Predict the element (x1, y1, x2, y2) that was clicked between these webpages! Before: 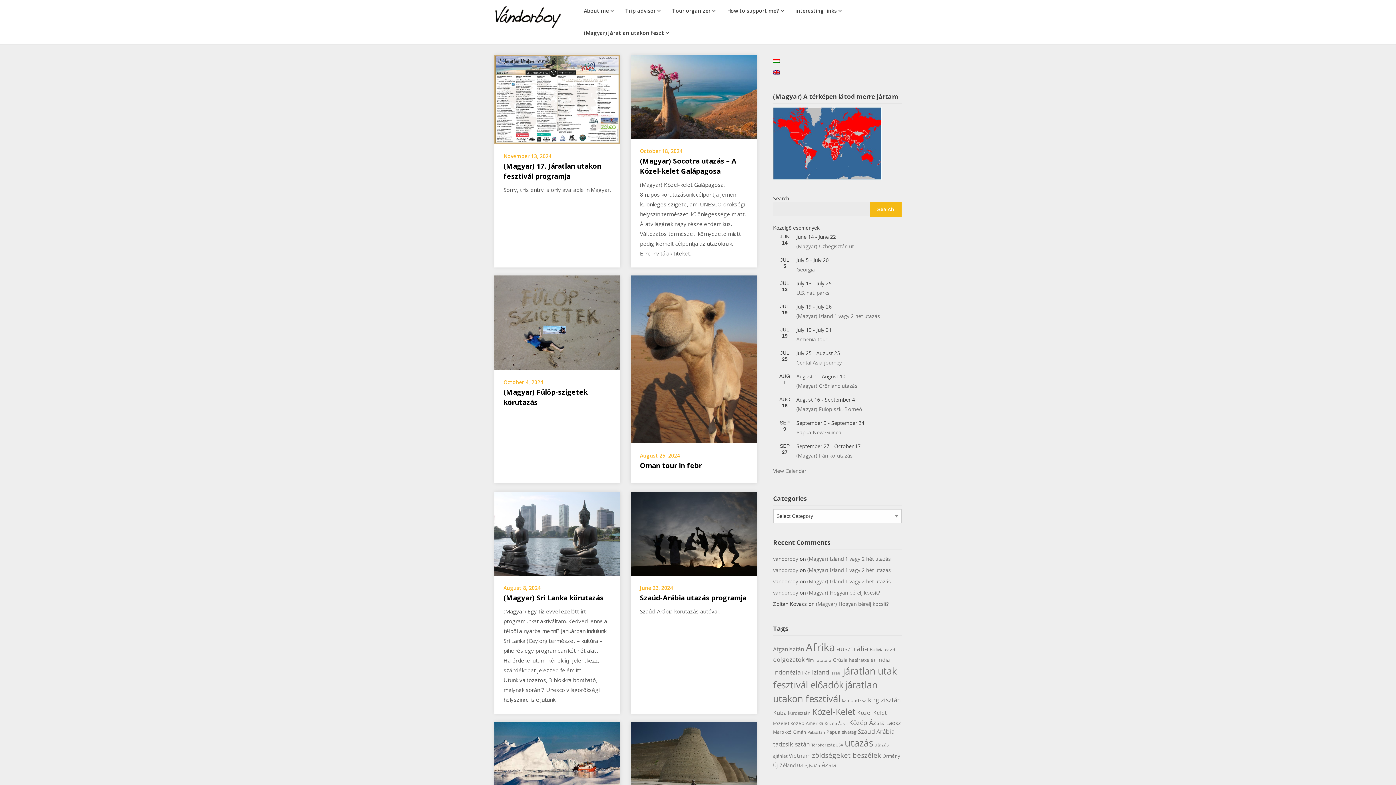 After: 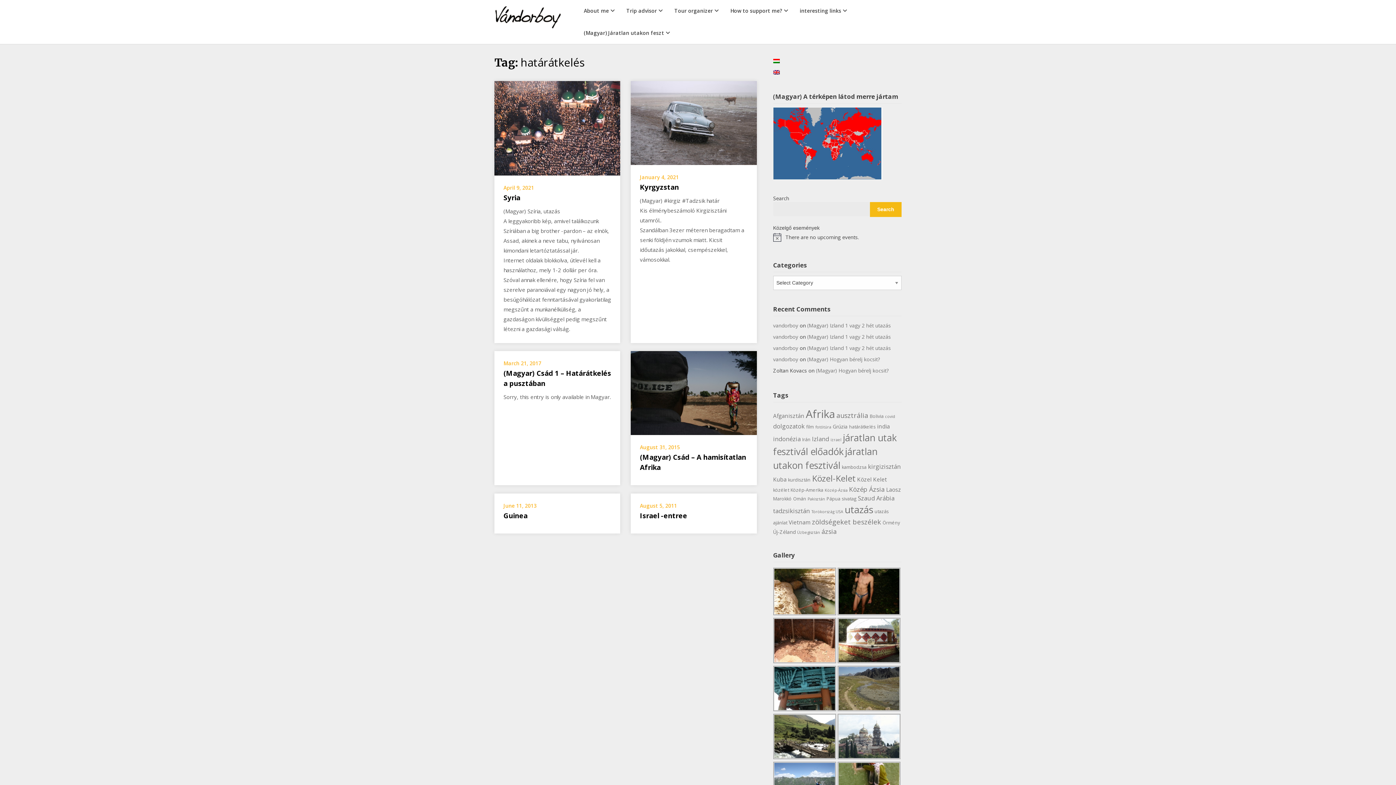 Action: bbox: (849, 657, 875, 663) label: határátkelés (6 items)